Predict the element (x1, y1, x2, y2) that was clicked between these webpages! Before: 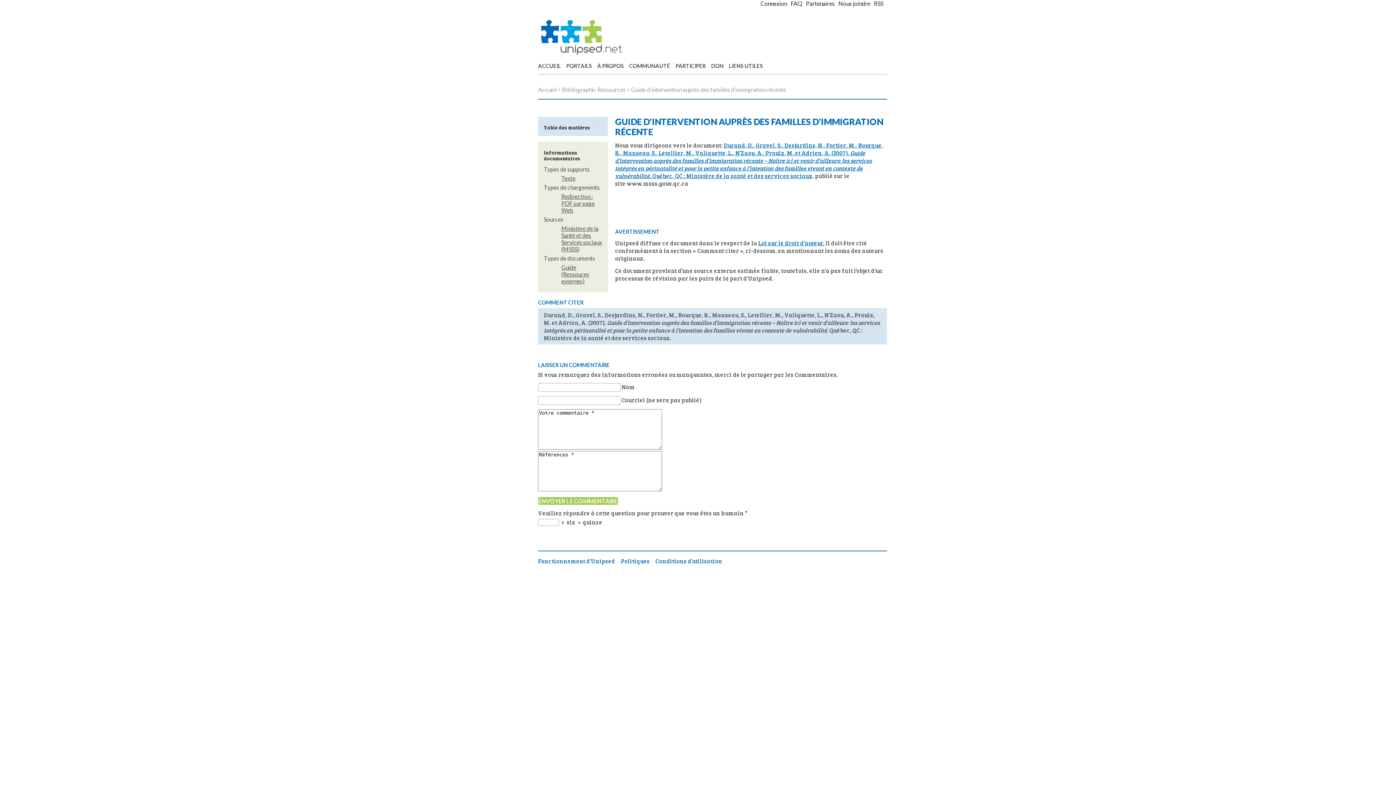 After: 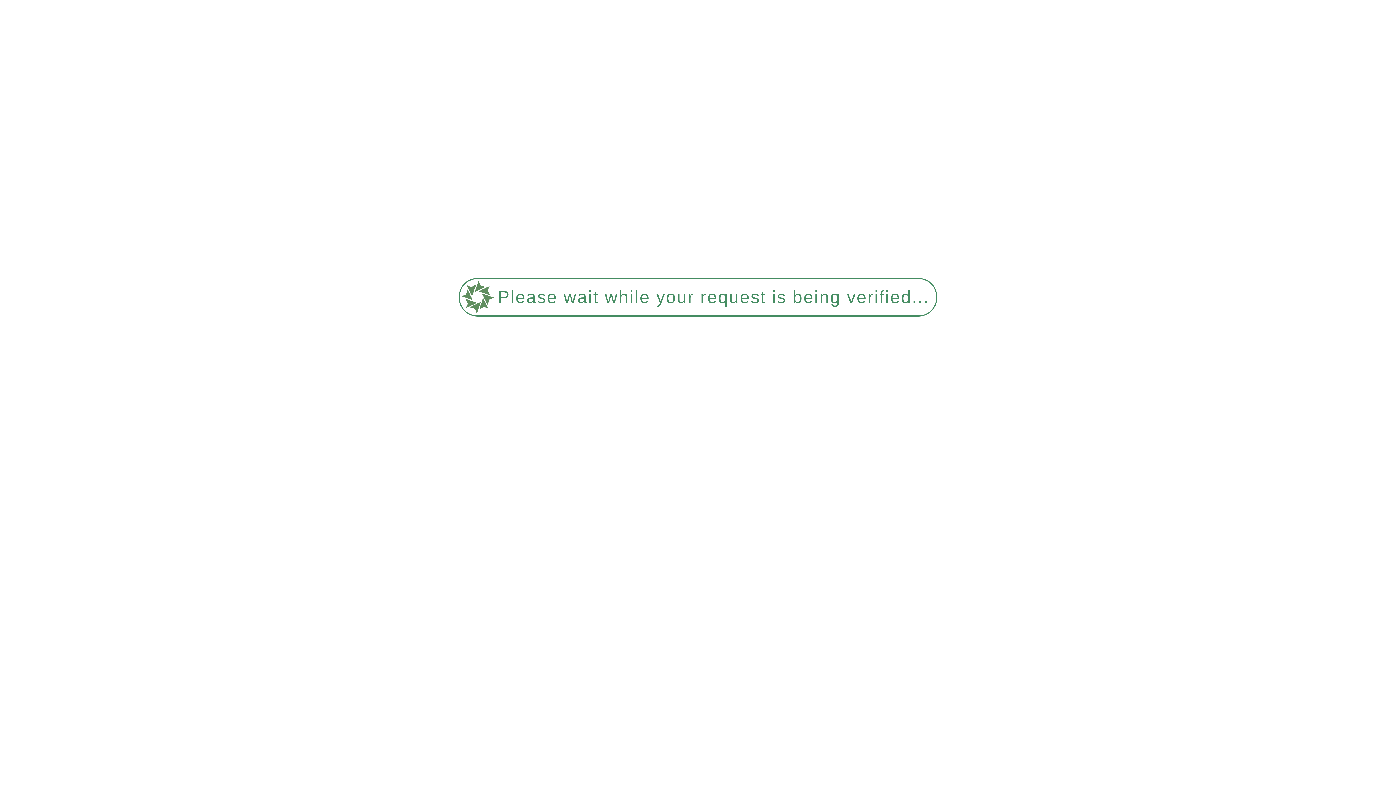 Action: label: FAQ bbox: (790, 0, 802, 6)